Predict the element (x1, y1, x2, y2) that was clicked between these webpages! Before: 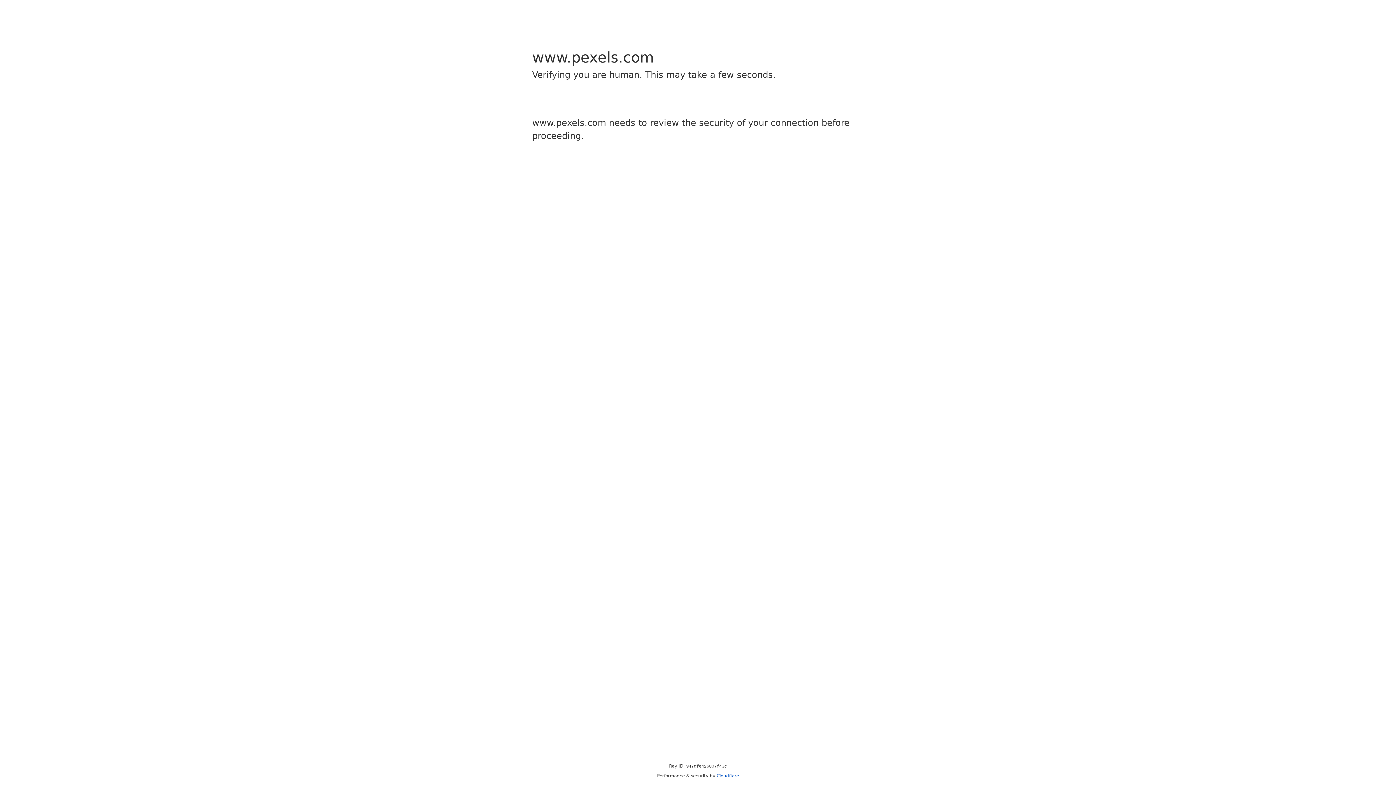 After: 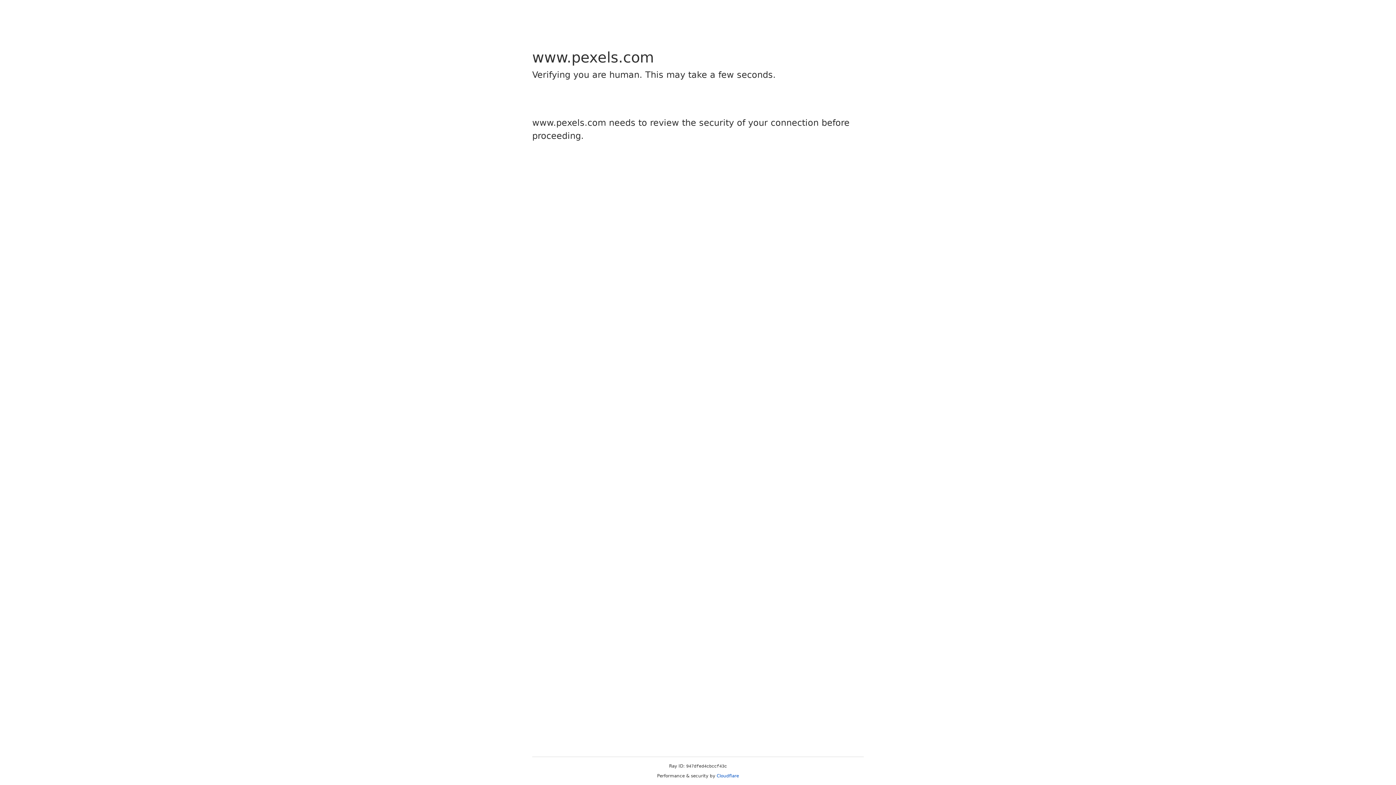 Action: label: Cloudflare bbox: (716, 773, 739, 778)